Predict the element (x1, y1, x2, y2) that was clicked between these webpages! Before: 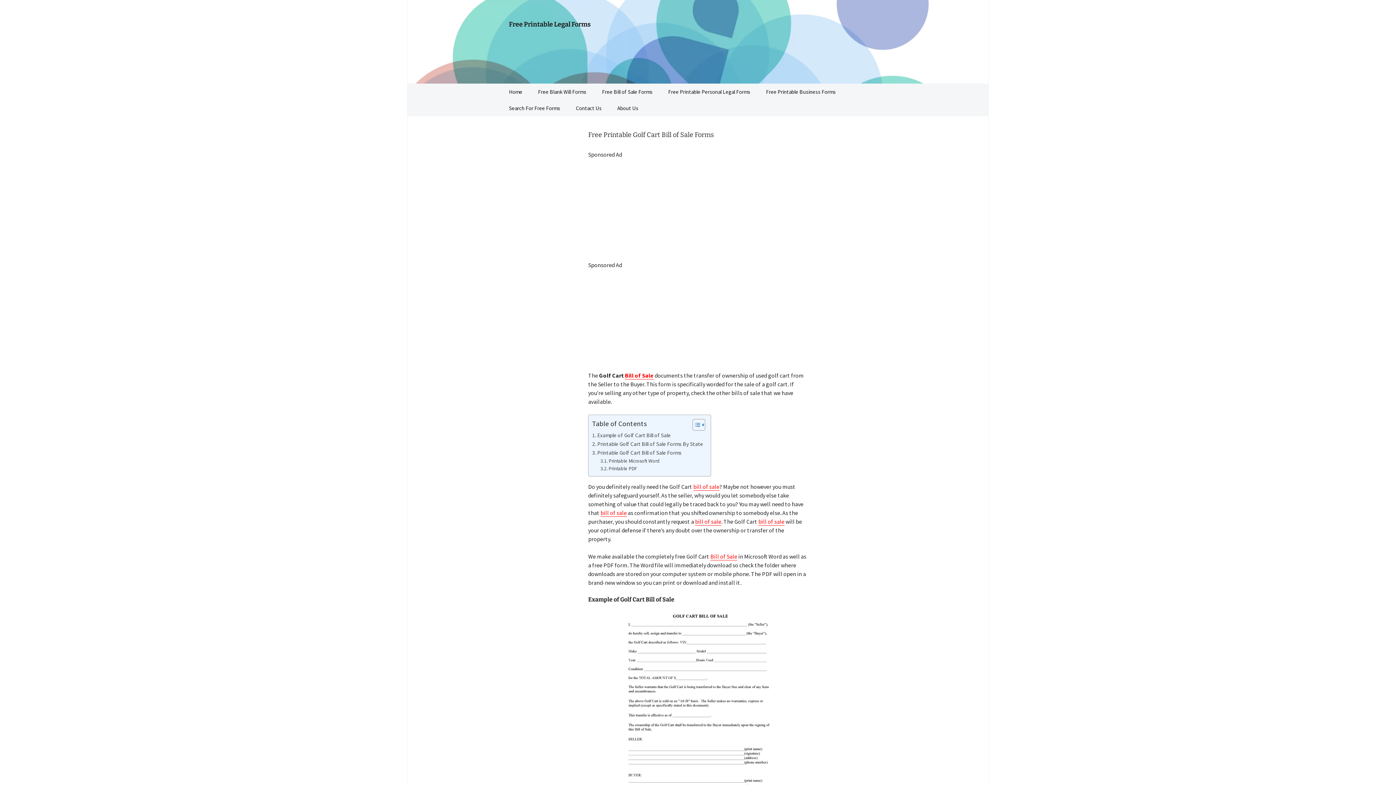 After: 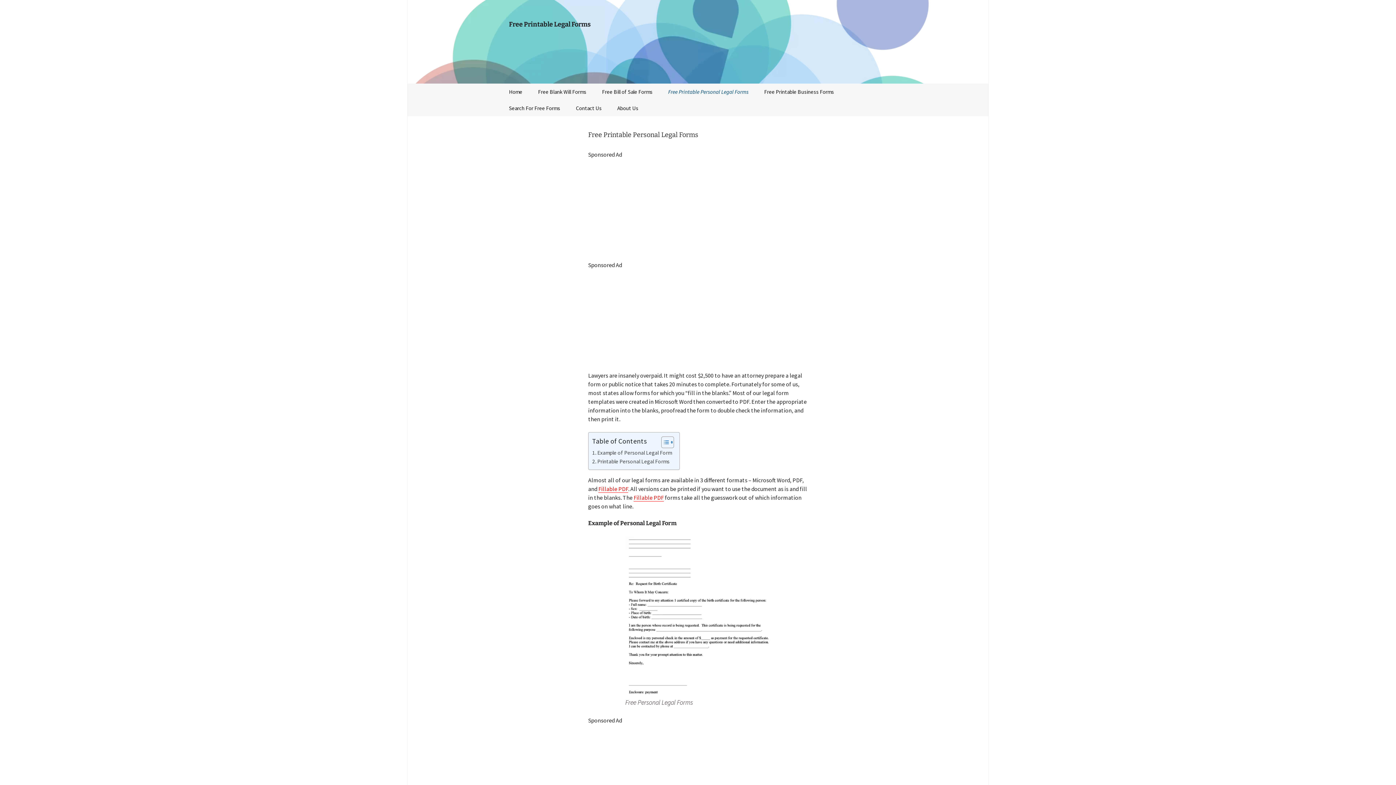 Action: label: Free Printable Personal Legal Forms bbox: (661, 83, 757, 100)